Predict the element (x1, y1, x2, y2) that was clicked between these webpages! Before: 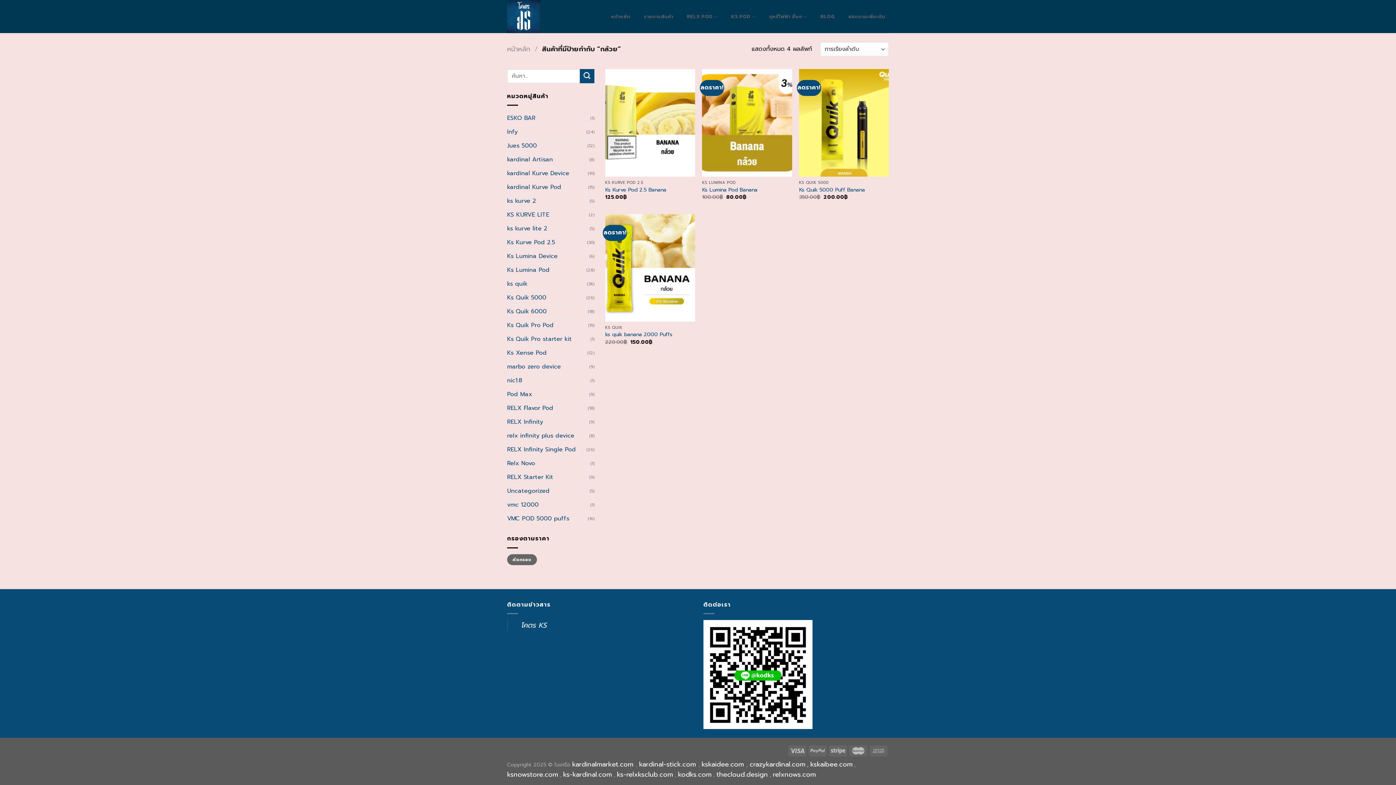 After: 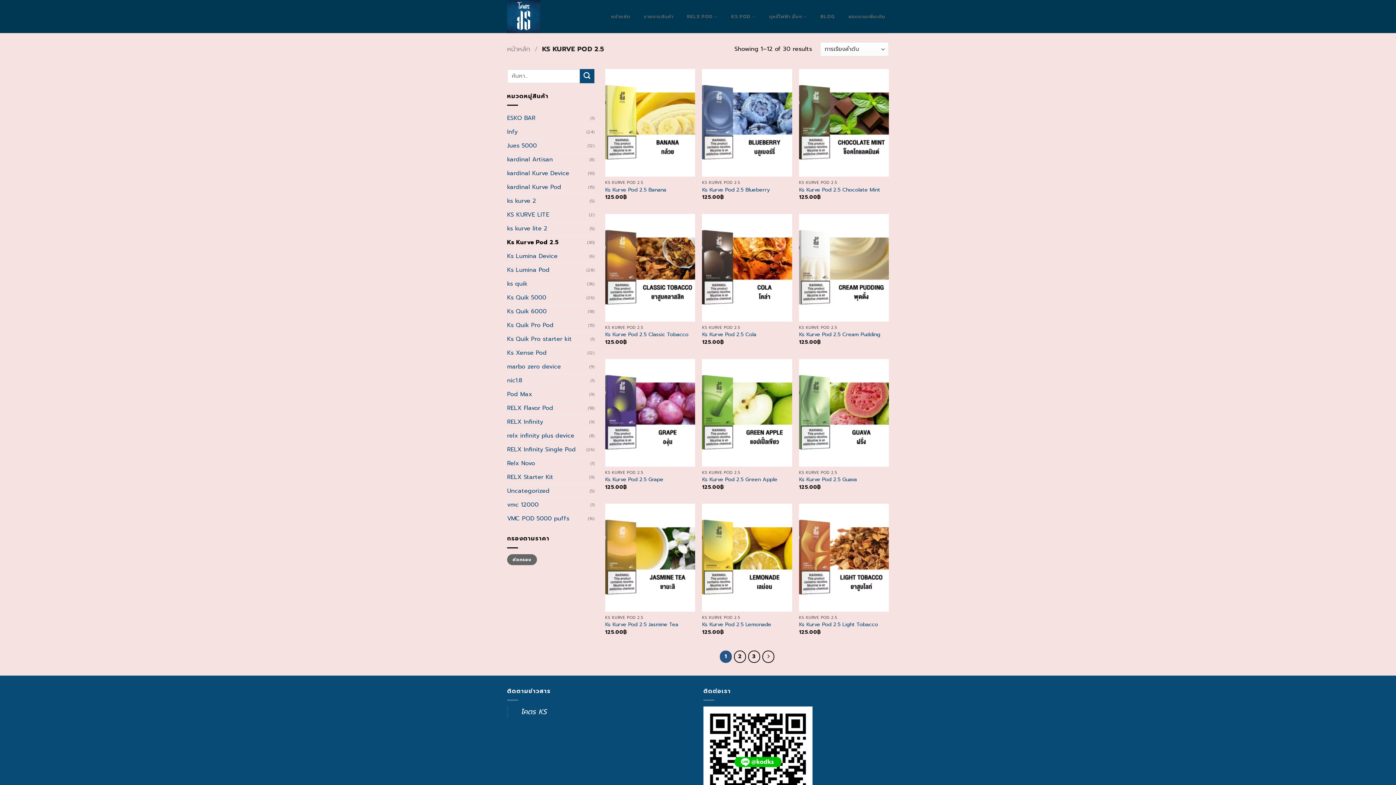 Action: label: Ks Kurve Pod 2.5 bbox: (507, 236, 587, 249)